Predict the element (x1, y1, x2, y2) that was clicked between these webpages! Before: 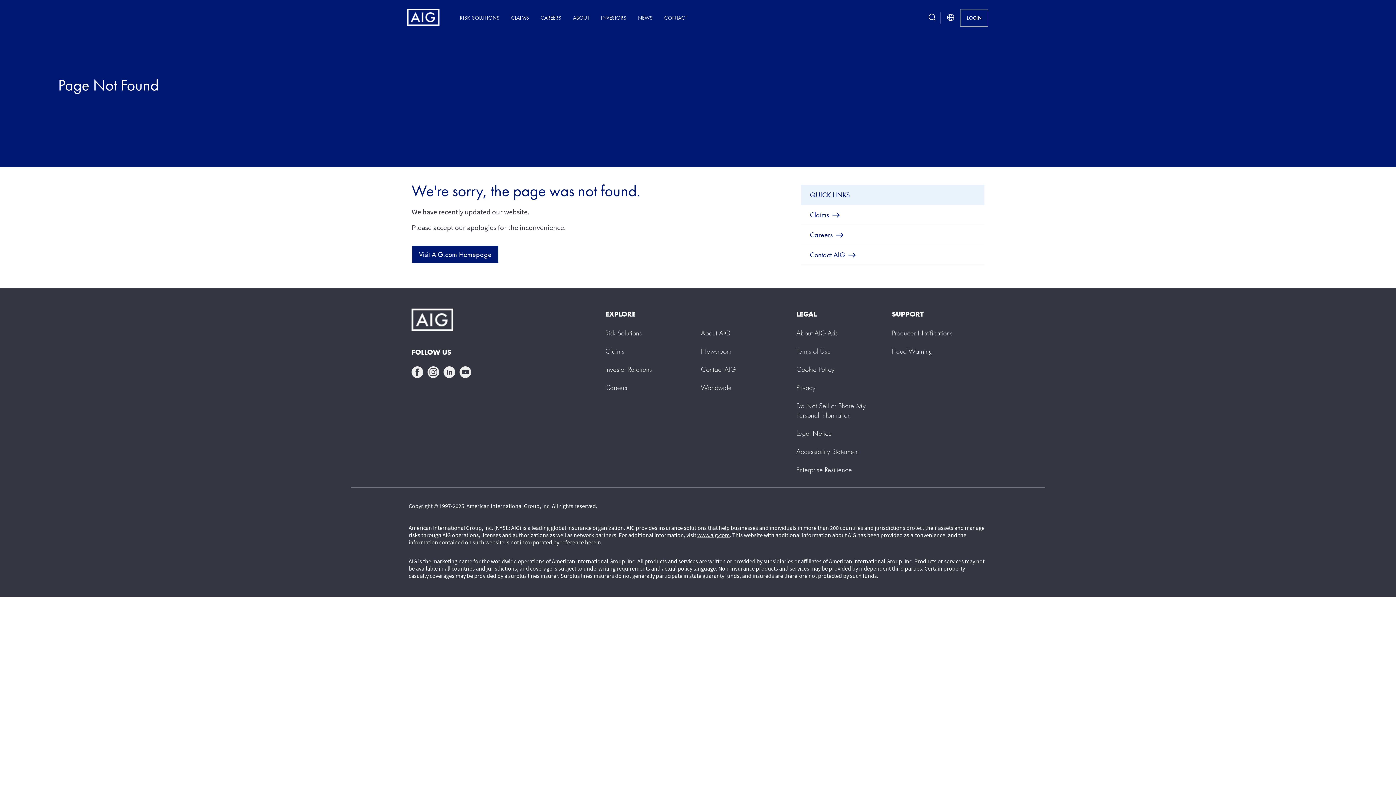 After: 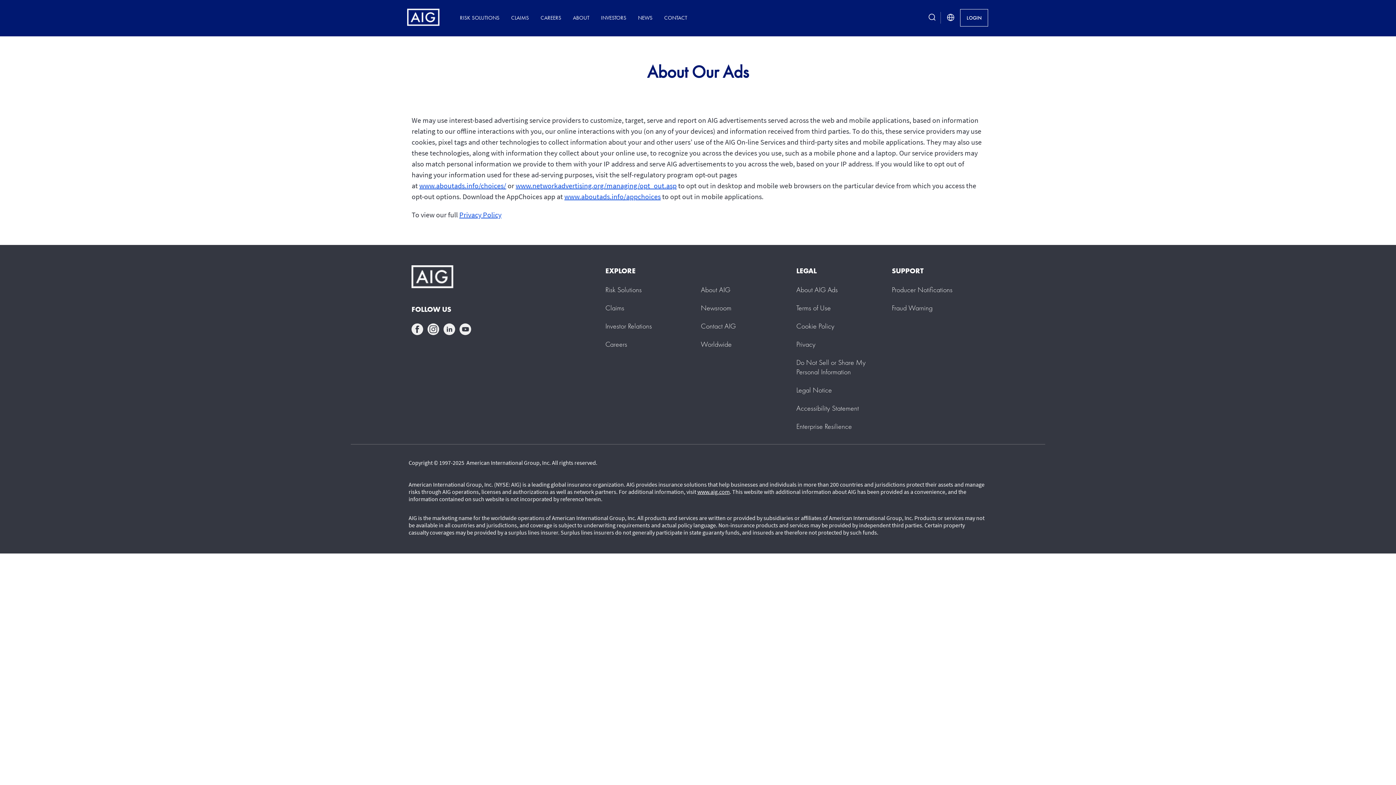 Action: label: About AIG Ads bbox: (796, 328, 837, 337)